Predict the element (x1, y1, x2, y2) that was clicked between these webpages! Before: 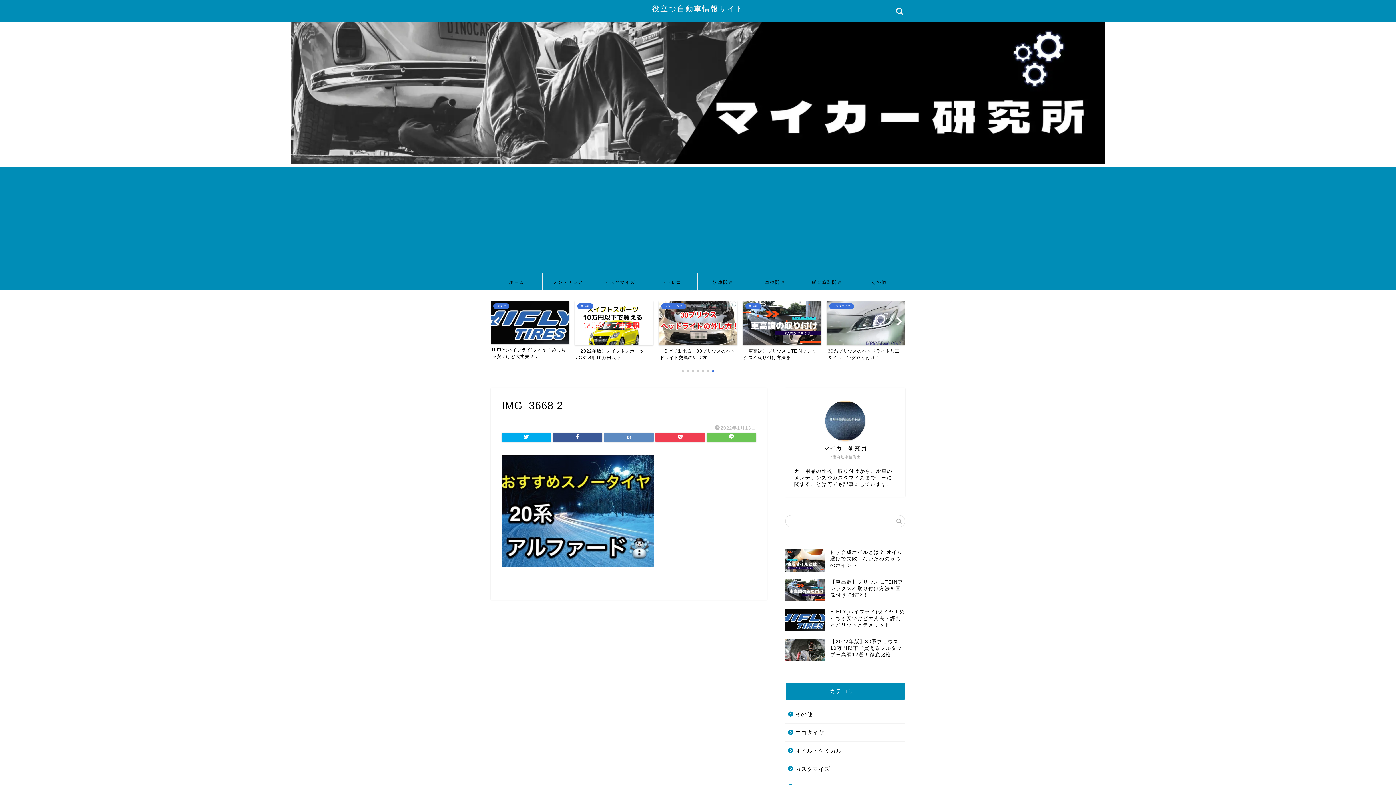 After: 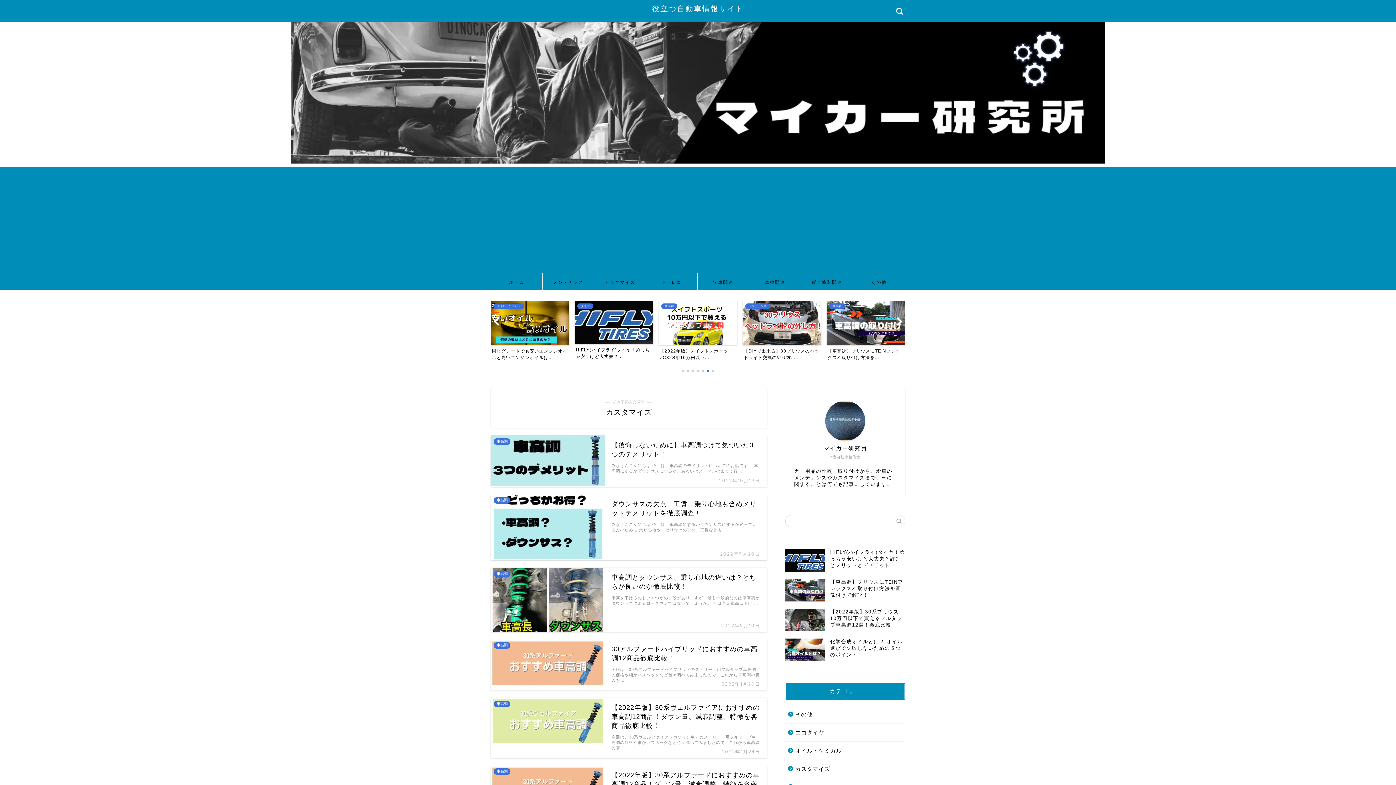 Action: bbox: (594, 273, 645, 290) label: カスタマイズ